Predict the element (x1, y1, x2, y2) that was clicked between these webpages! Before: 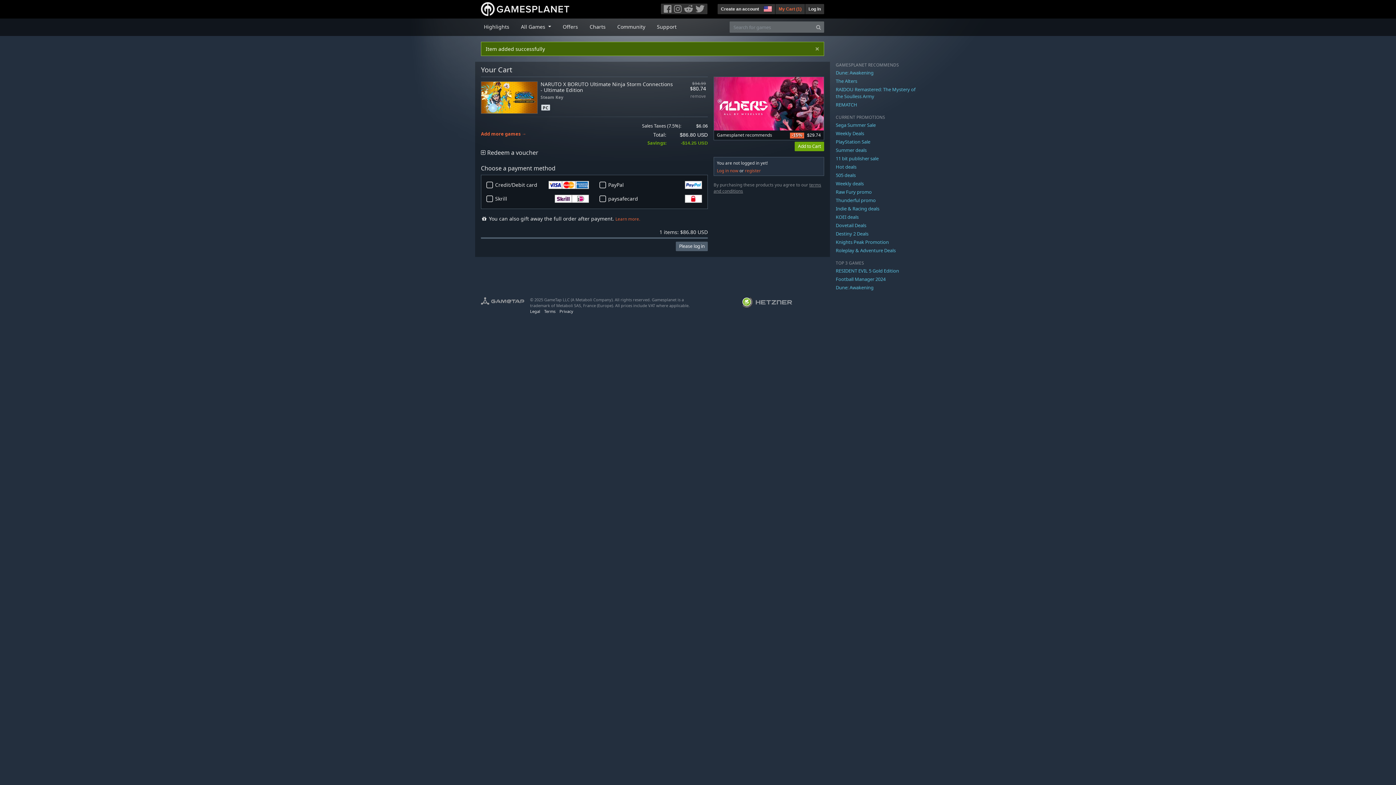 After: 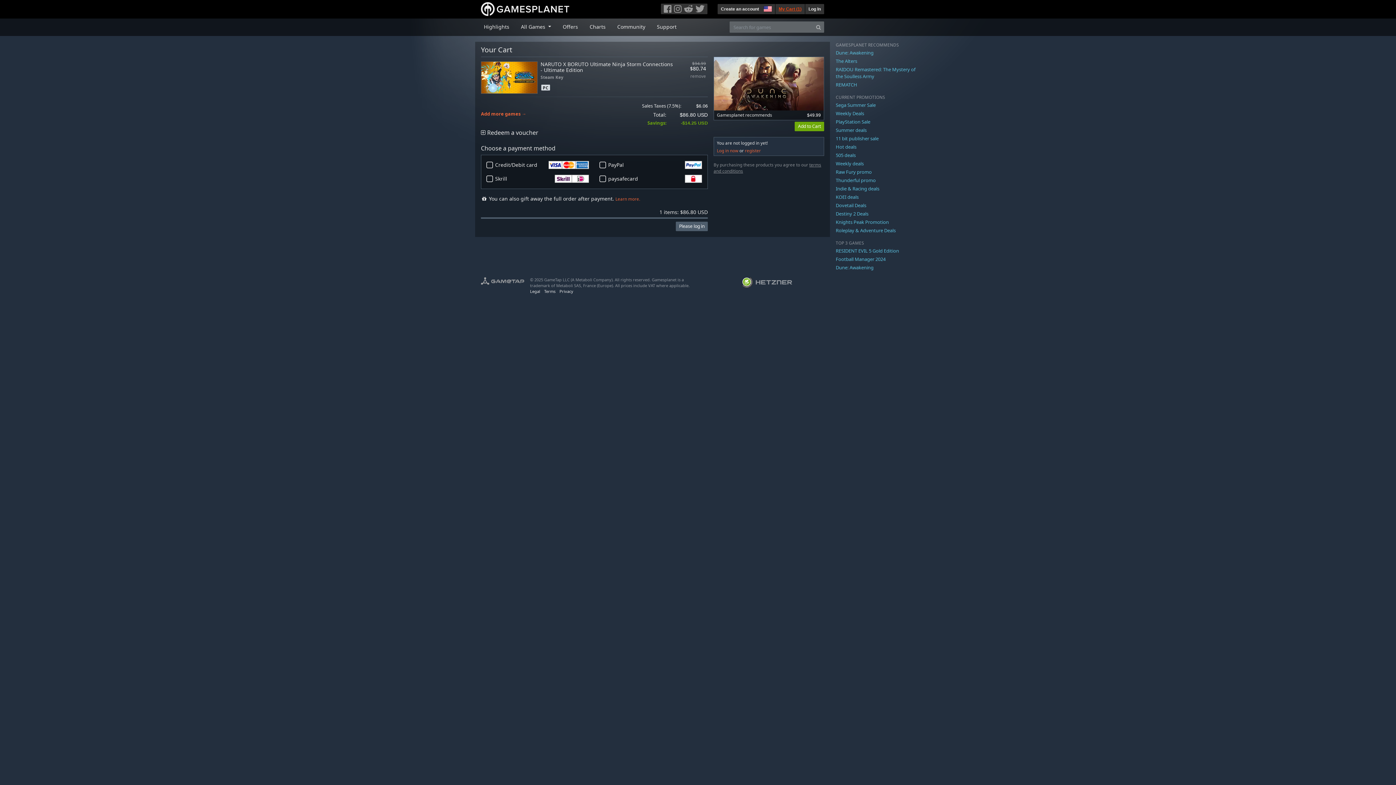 Action: label: My Cart (1) bbox: (777, 4, 803, 13)